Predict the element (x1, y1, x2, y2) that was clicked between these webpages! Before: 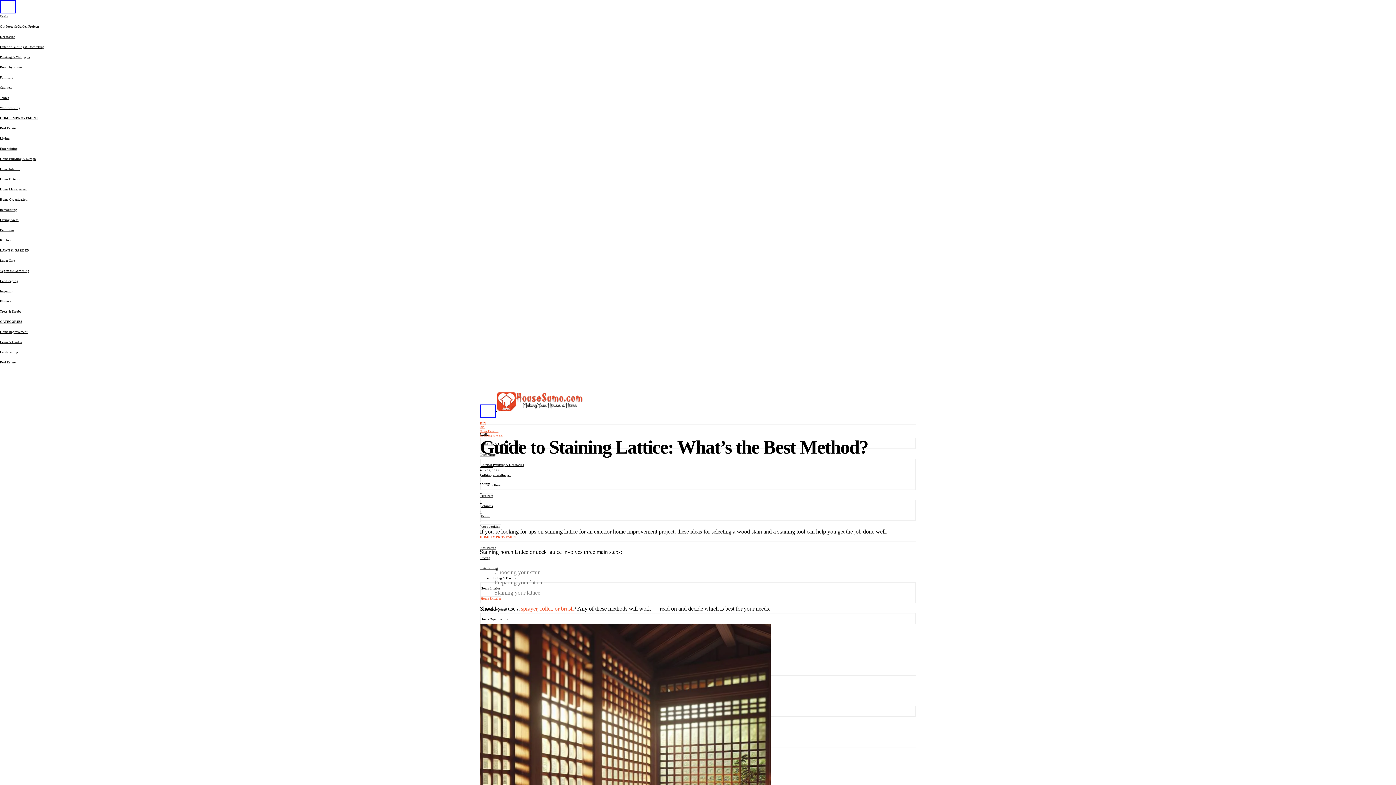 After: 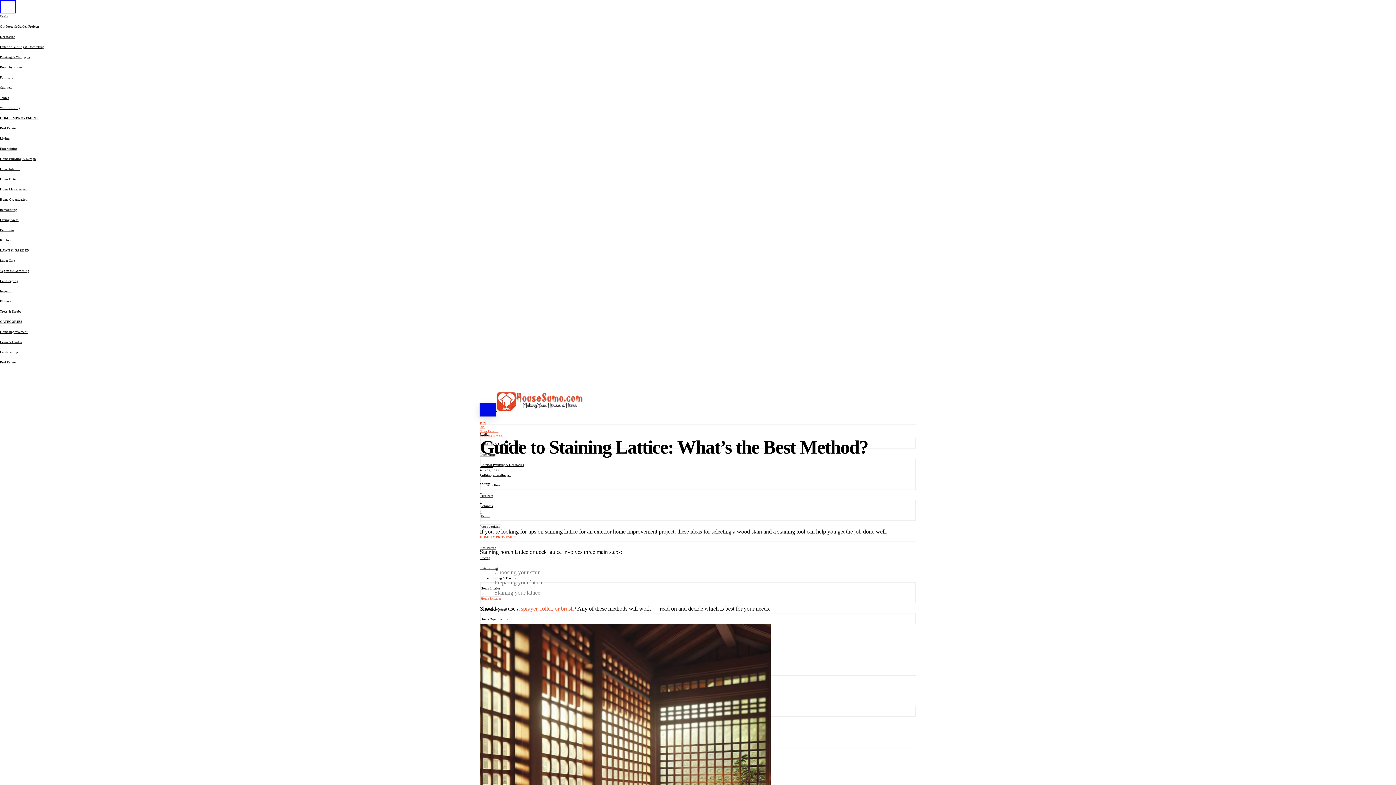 Action: bbox: (480, 404, 496, 417)